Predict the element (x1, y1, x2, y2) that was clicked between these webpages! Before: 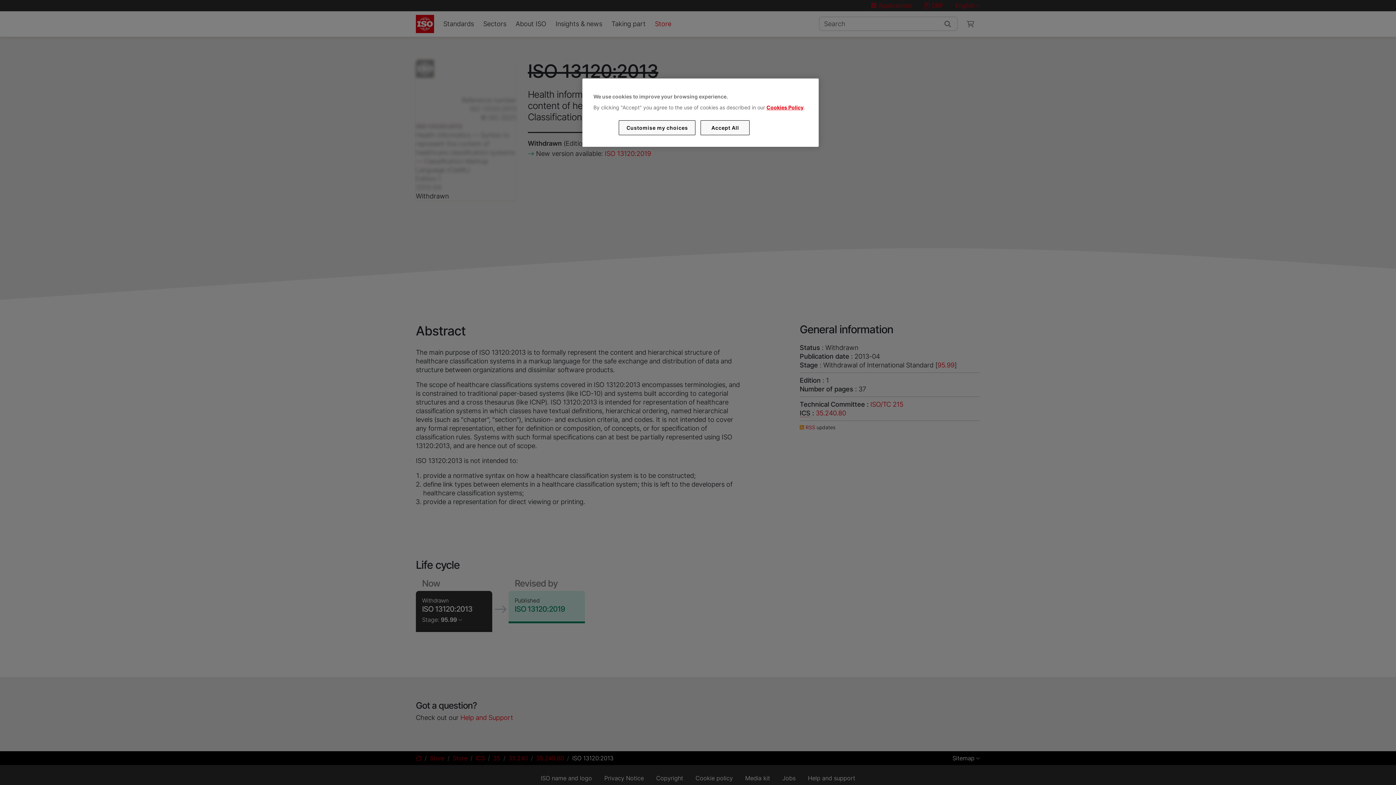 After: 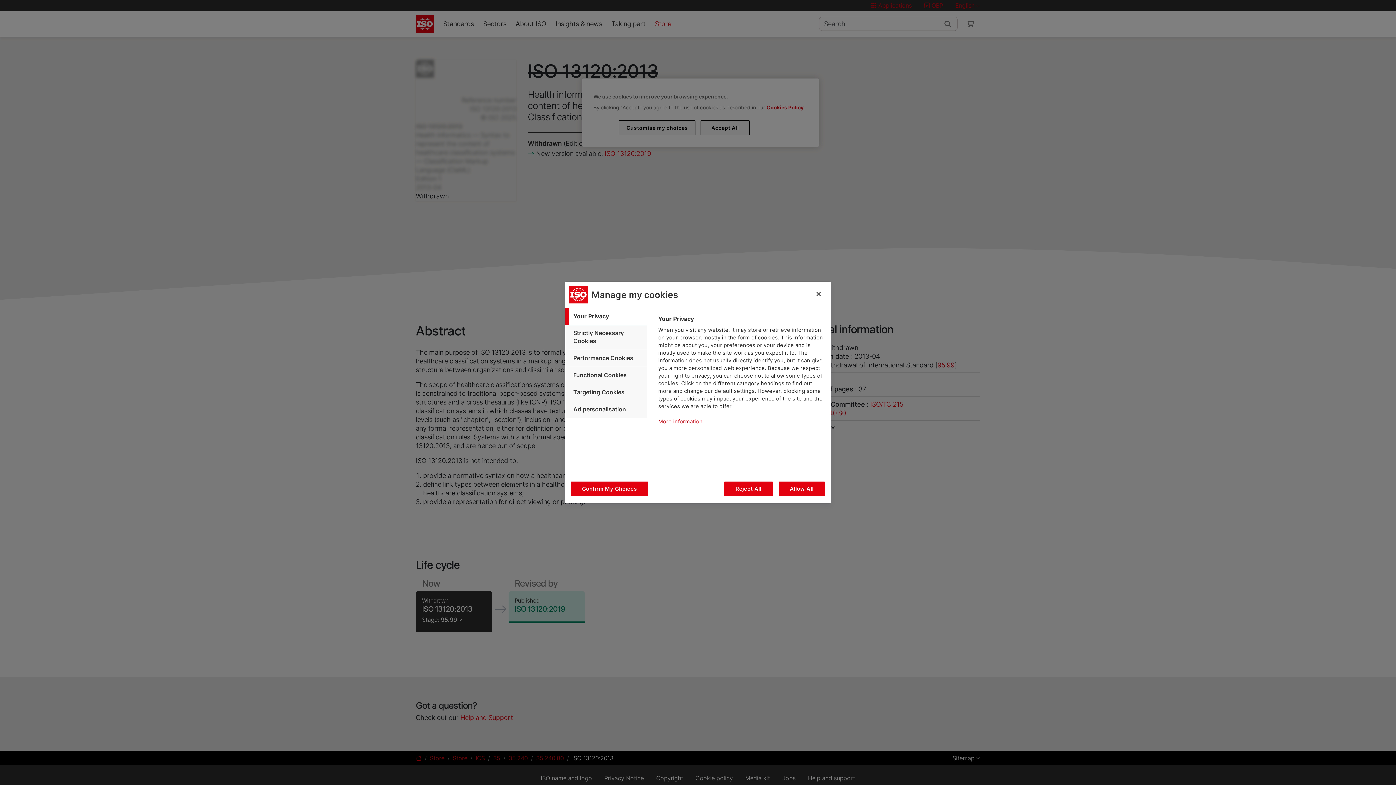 Action: bbox: (619, 120, 695, 135) label: Customise my choices